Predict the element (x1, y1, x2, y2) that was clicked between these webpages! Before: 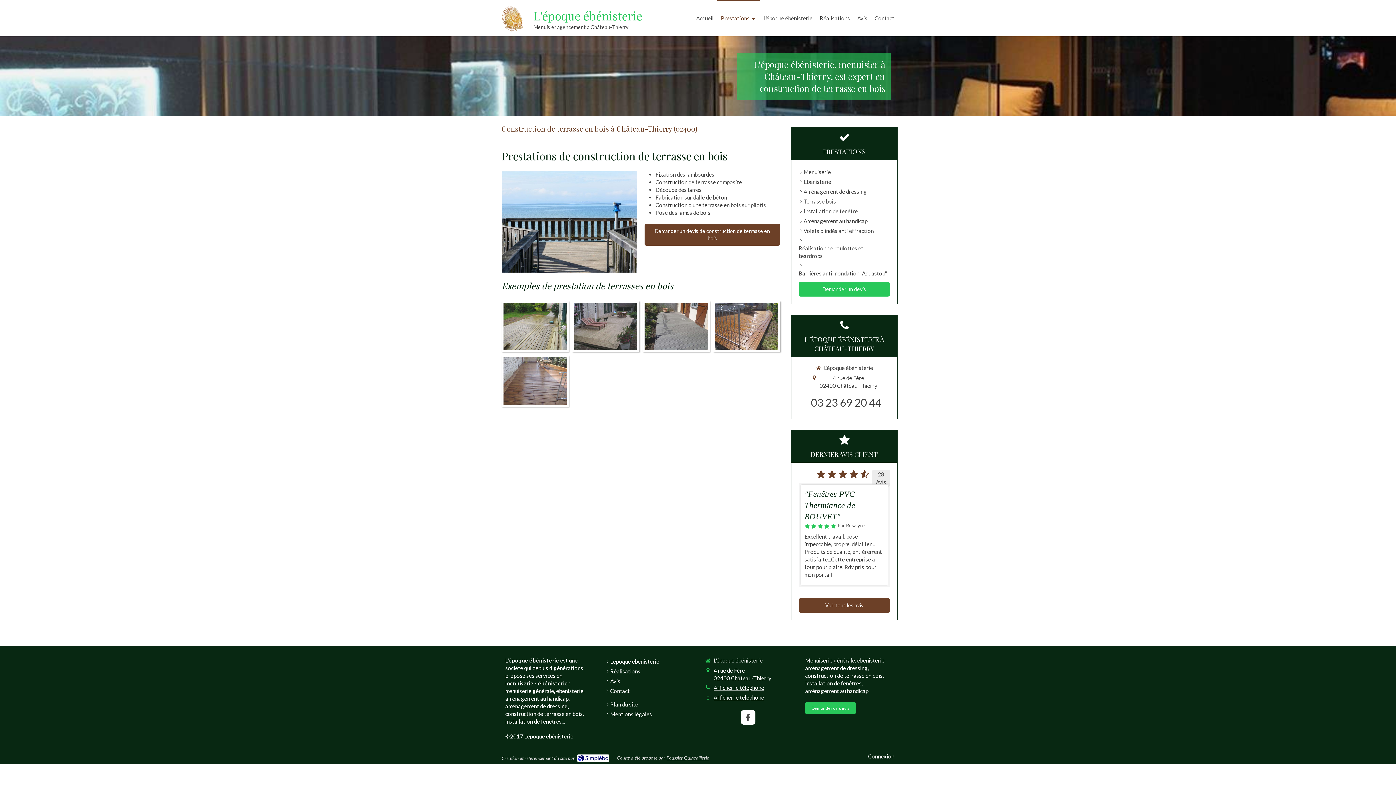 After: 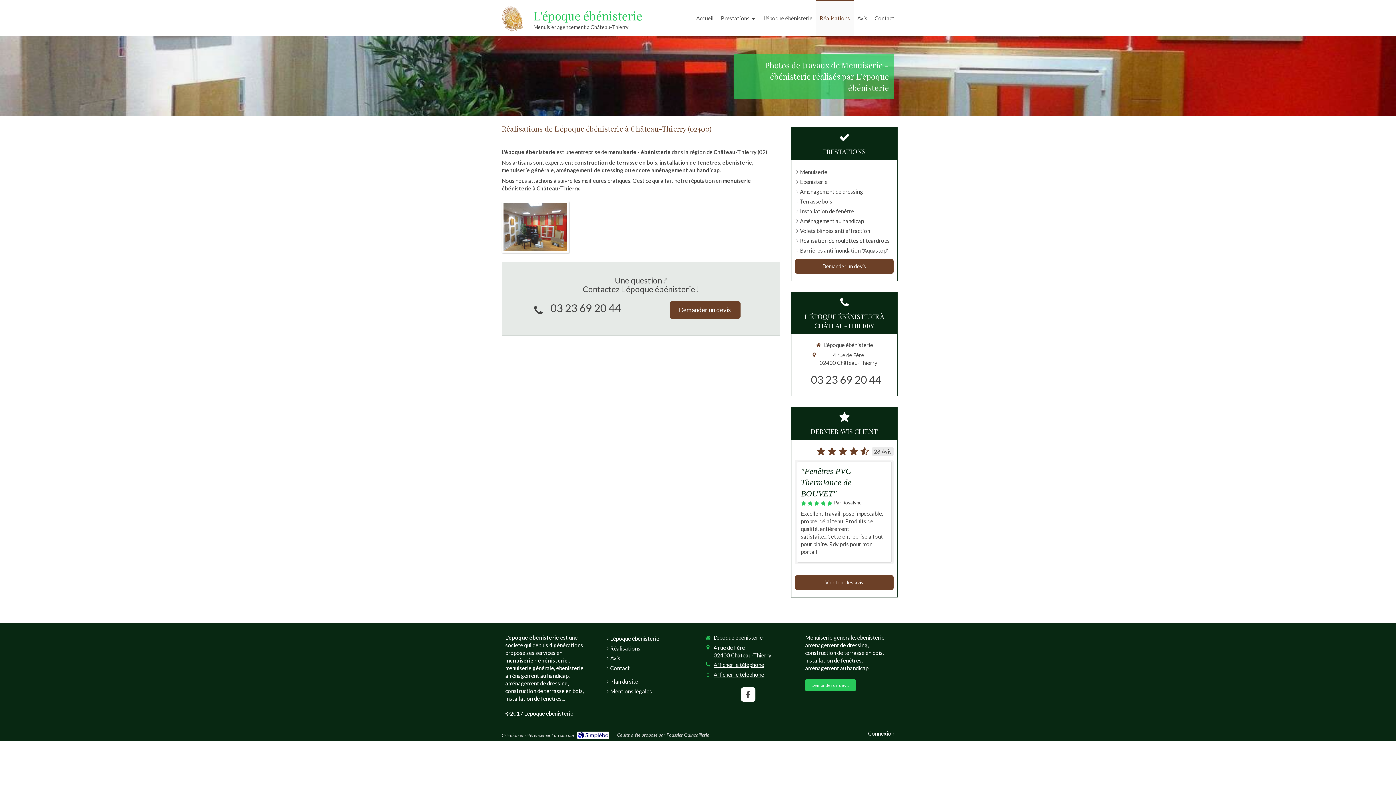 Action: bbox: (610, 668, 640, 675) label: Réalisations